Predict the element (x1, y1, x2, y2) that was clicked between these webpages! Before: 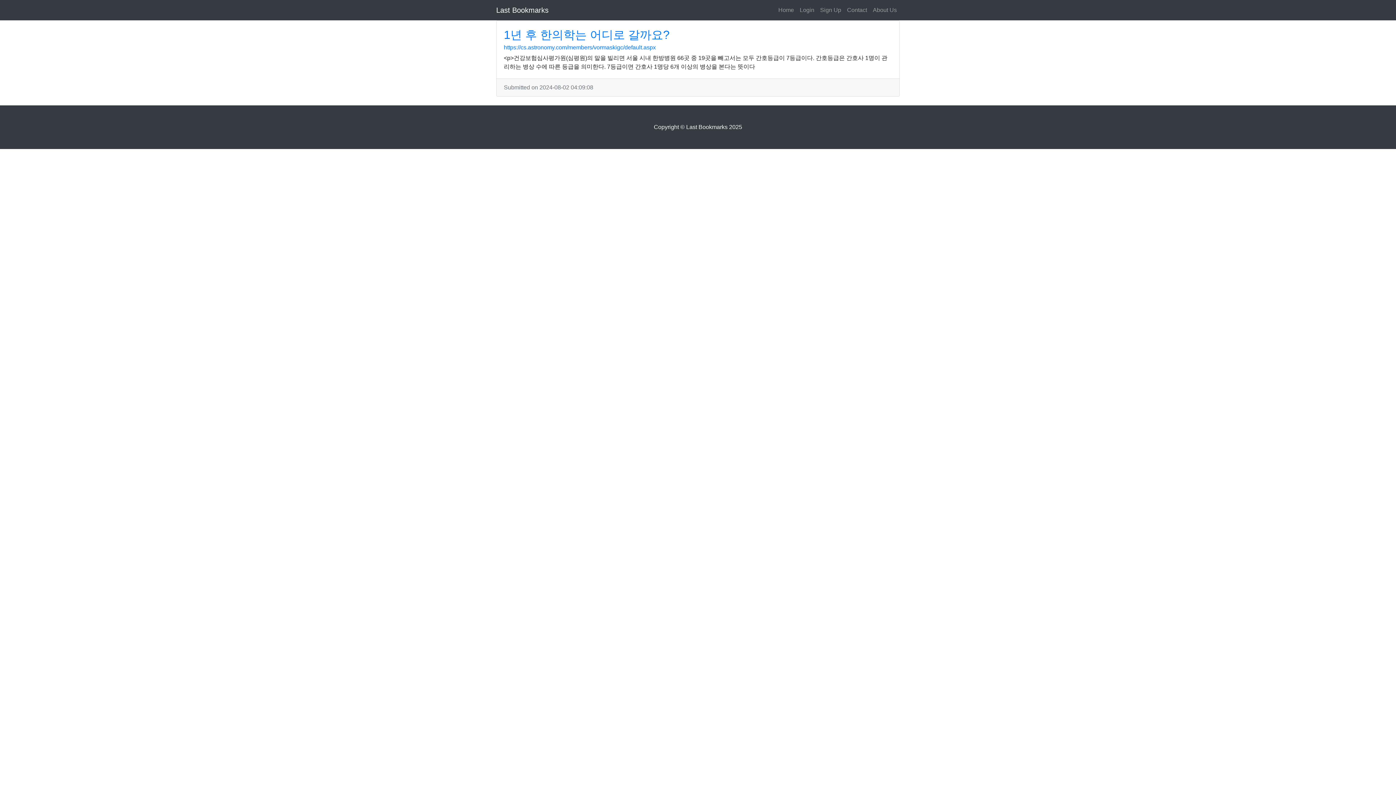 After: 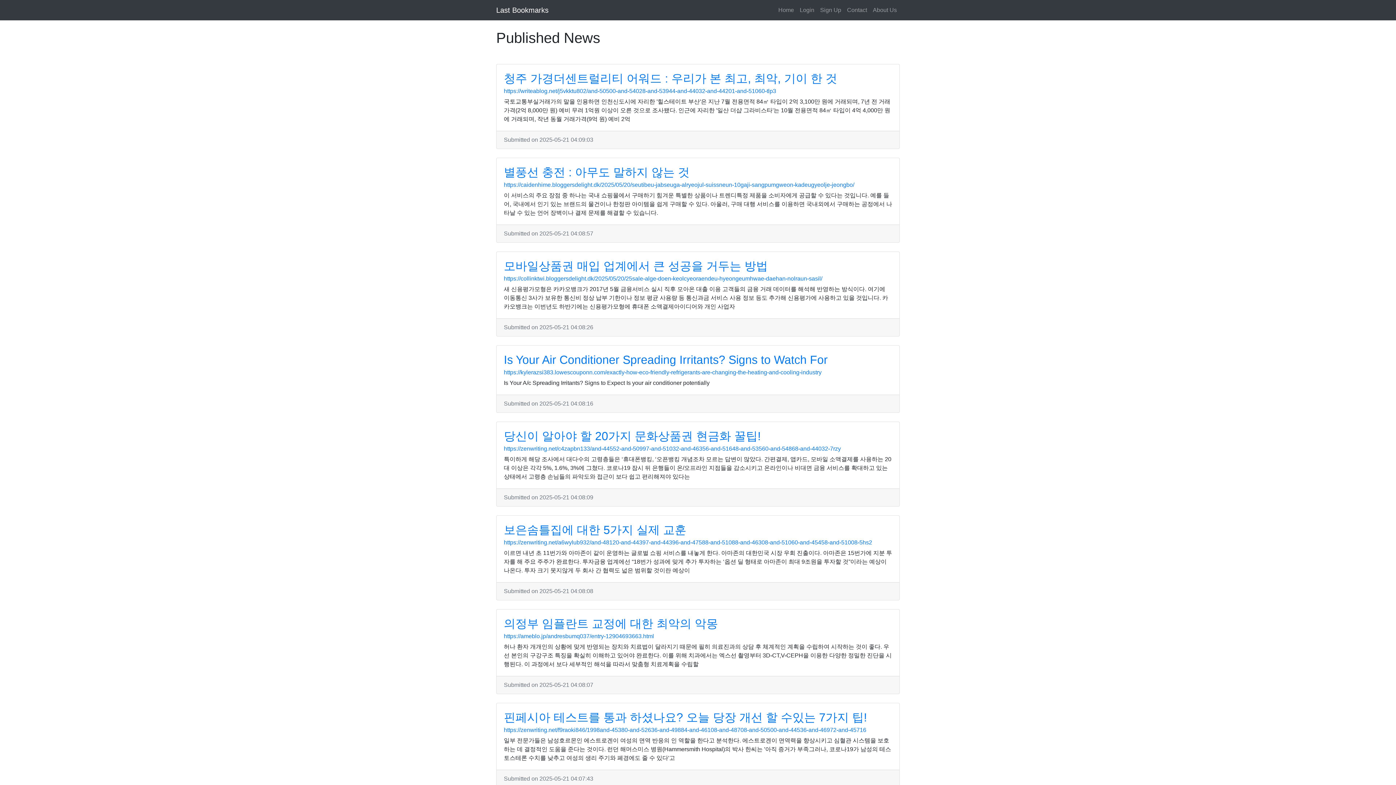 Action: bbox: (775, 2, 797, 17) label: Home